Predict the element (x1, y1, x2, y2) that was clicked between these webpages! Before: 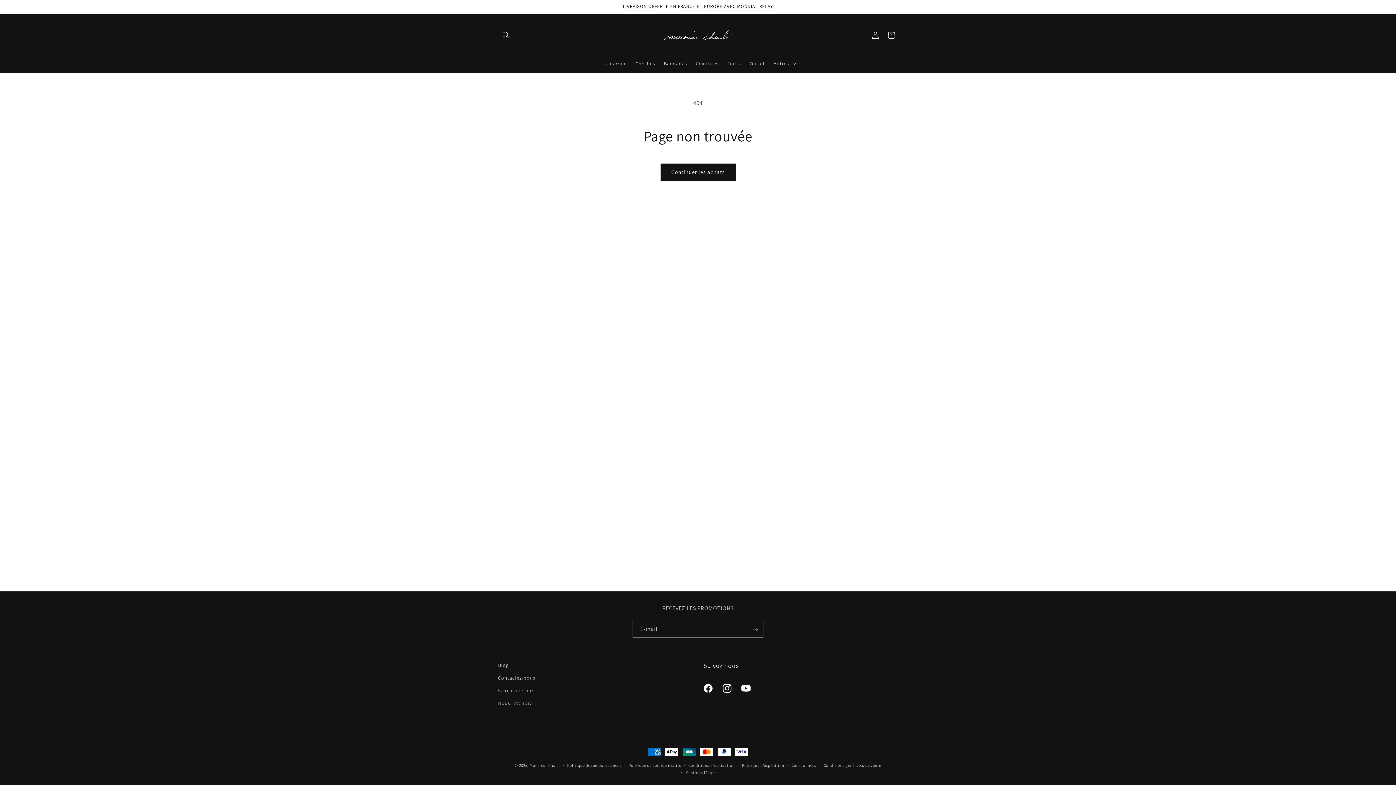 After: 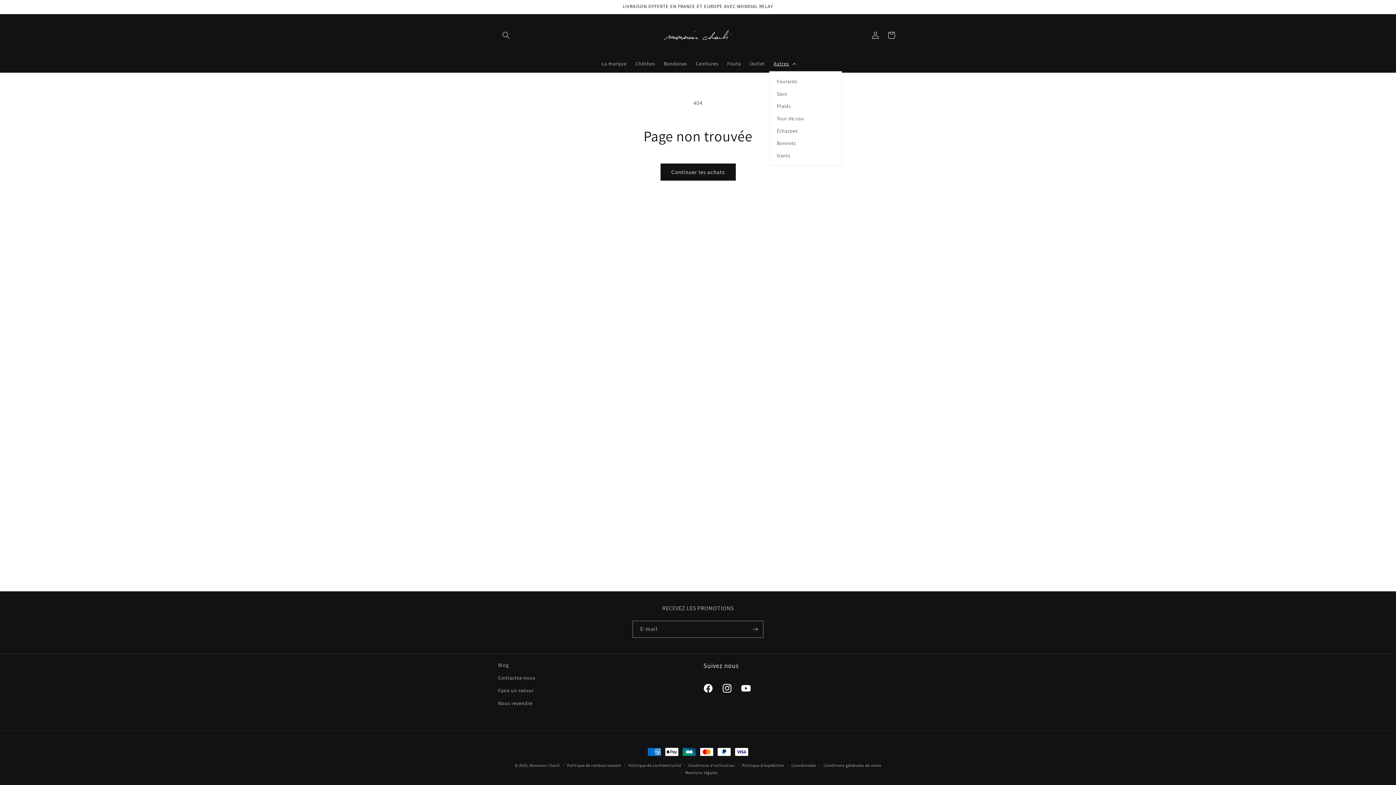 Action: bbox: (769, 56, 799, 71) label: Autres